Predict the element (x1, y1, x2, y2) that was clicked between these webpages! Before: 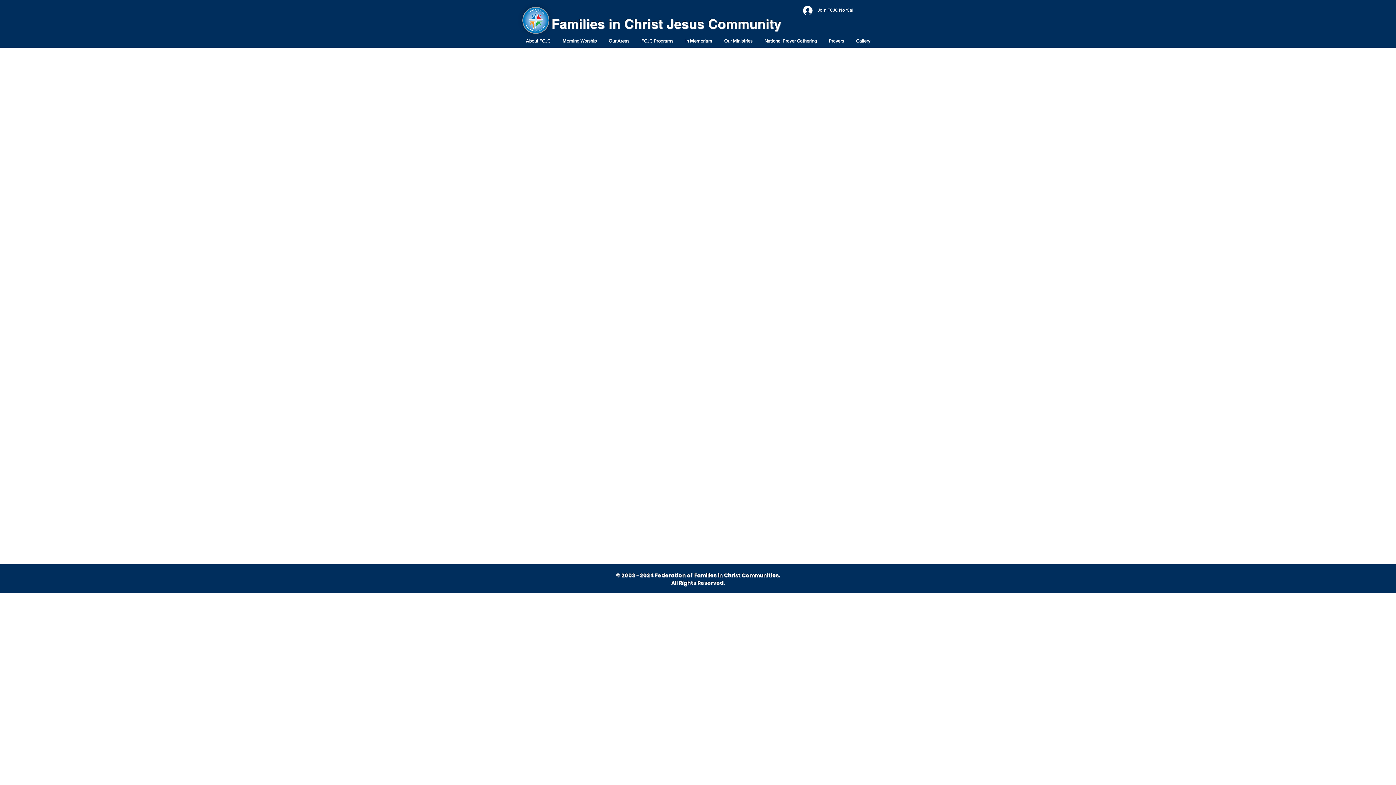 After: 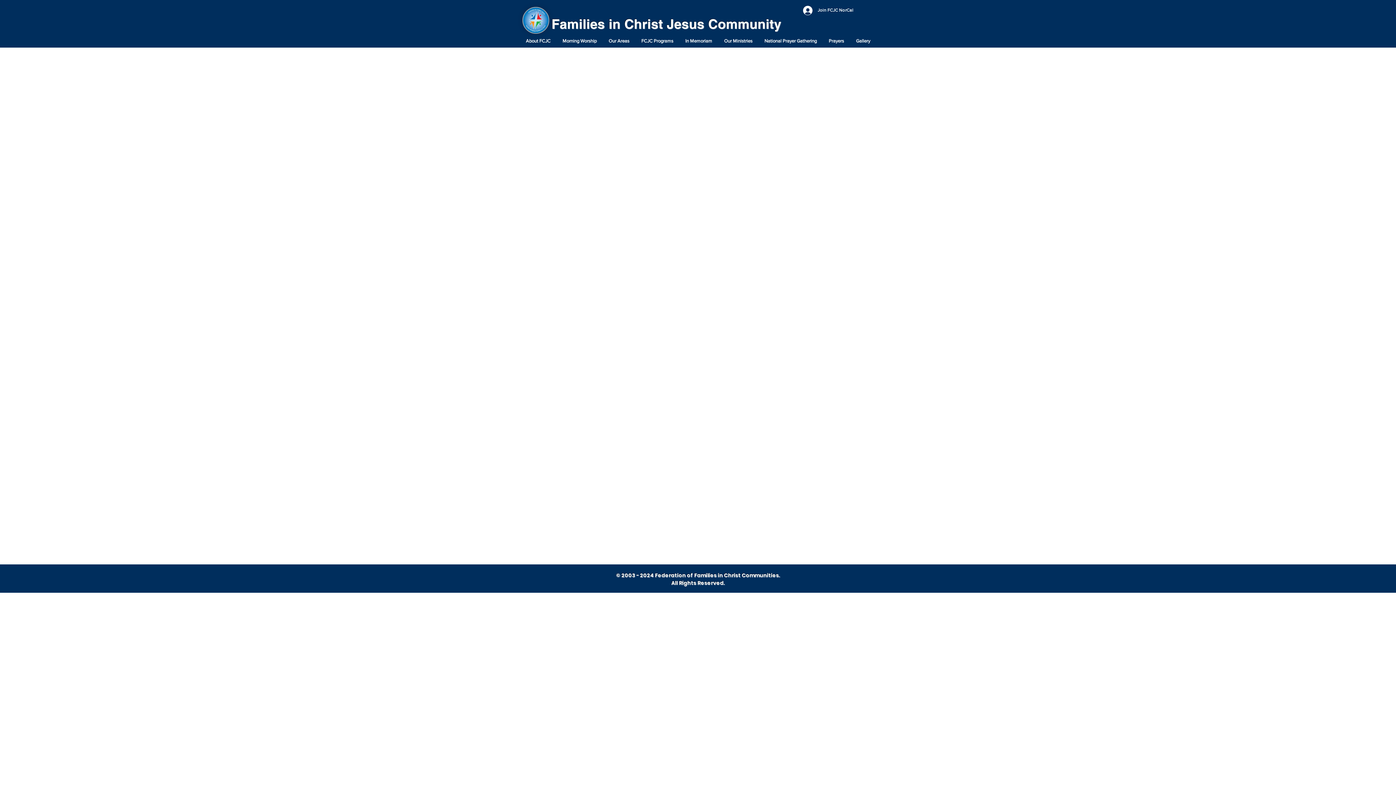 Action: label: FCJC Programs bbox: (635, 36, 679, 45)